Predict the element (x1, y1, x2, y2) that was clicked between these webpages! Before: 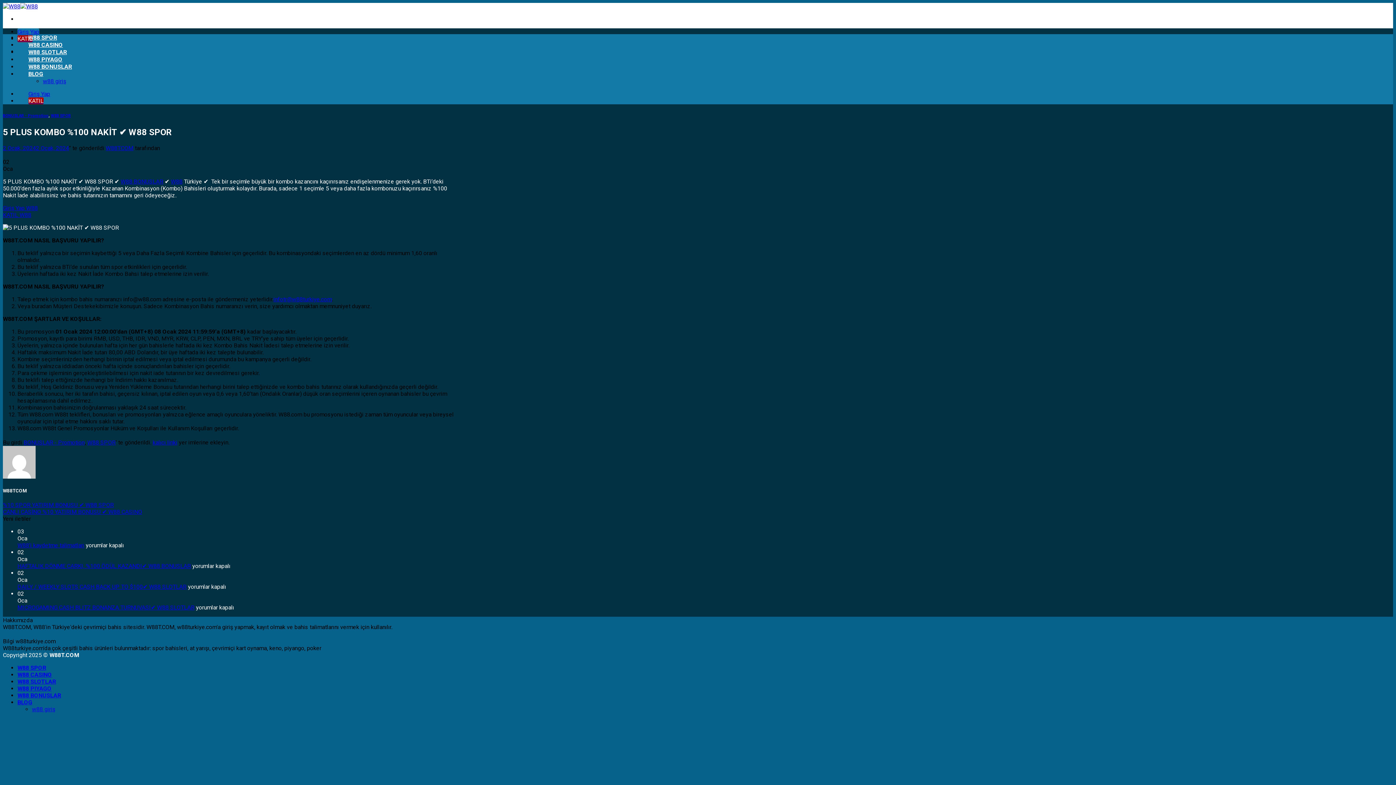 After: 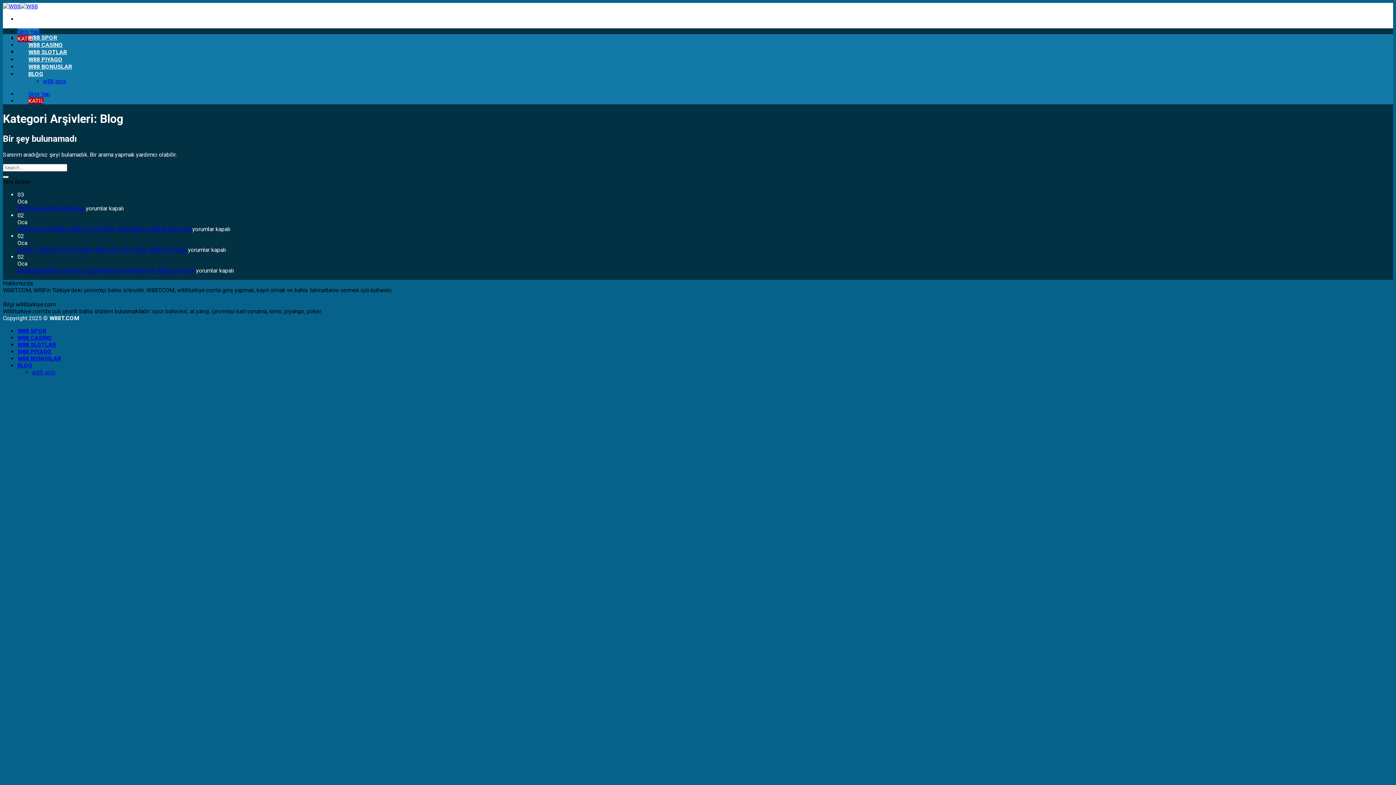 Action: label: BLOG bbox: (17, 699, 32, 706)